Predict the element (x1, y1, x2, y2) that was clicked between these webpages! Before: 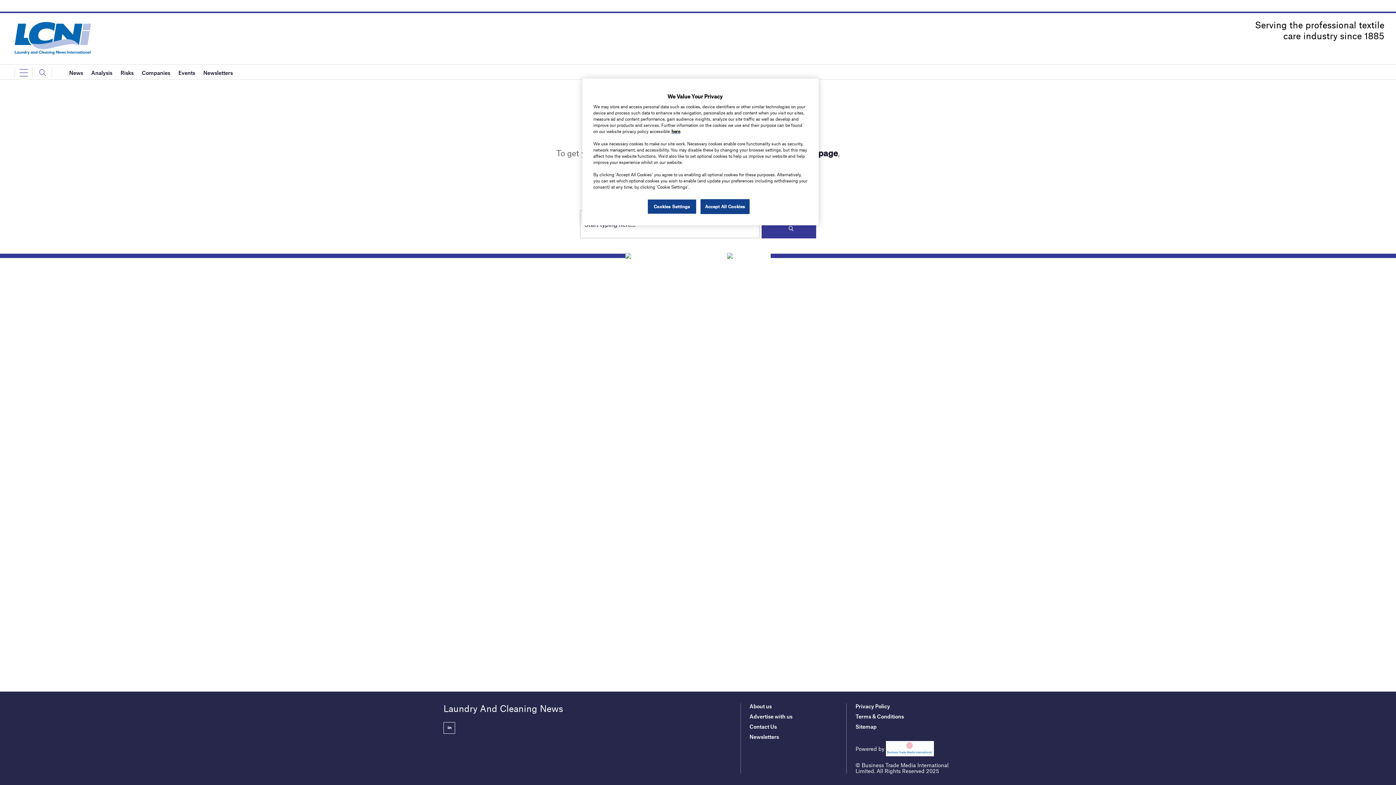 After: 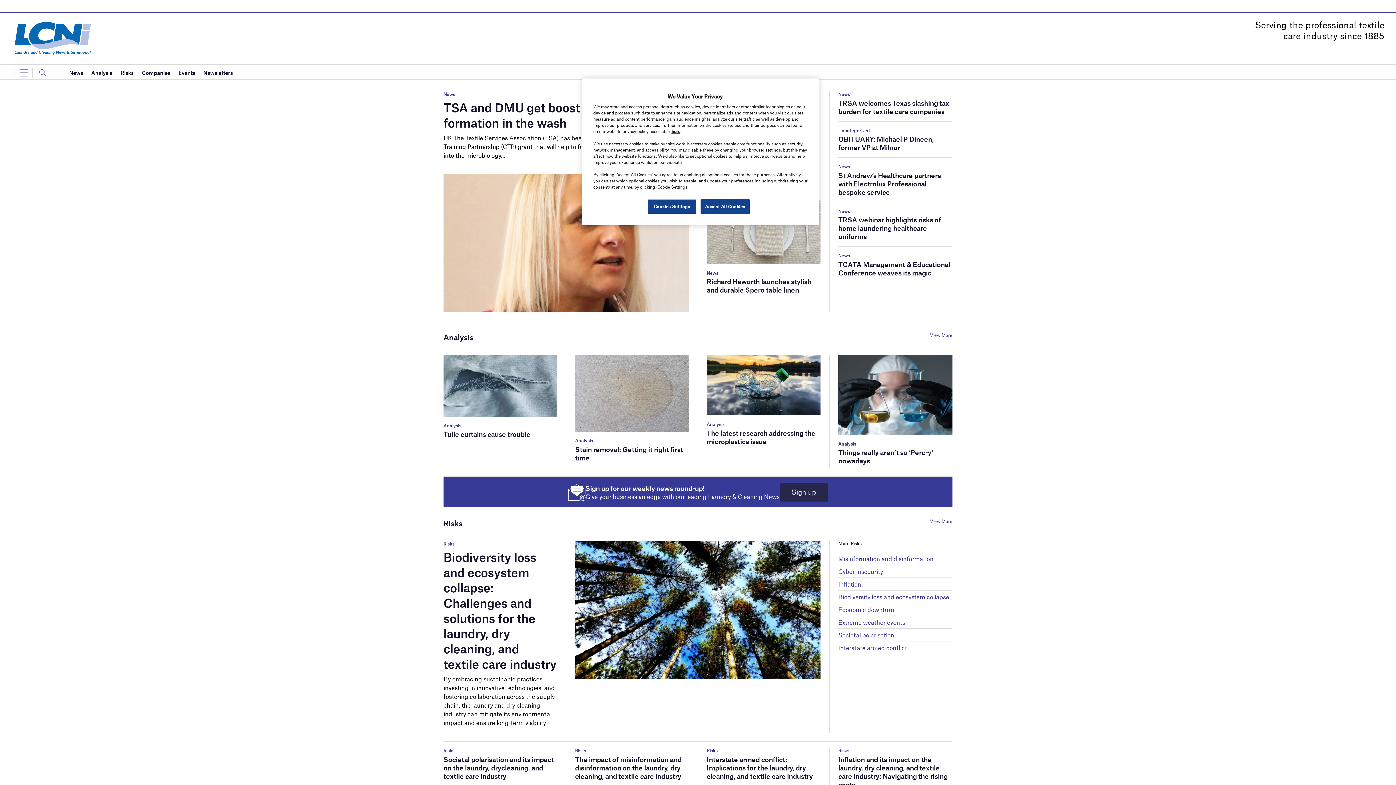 Action: bbox: (14, 34, 91, 39)